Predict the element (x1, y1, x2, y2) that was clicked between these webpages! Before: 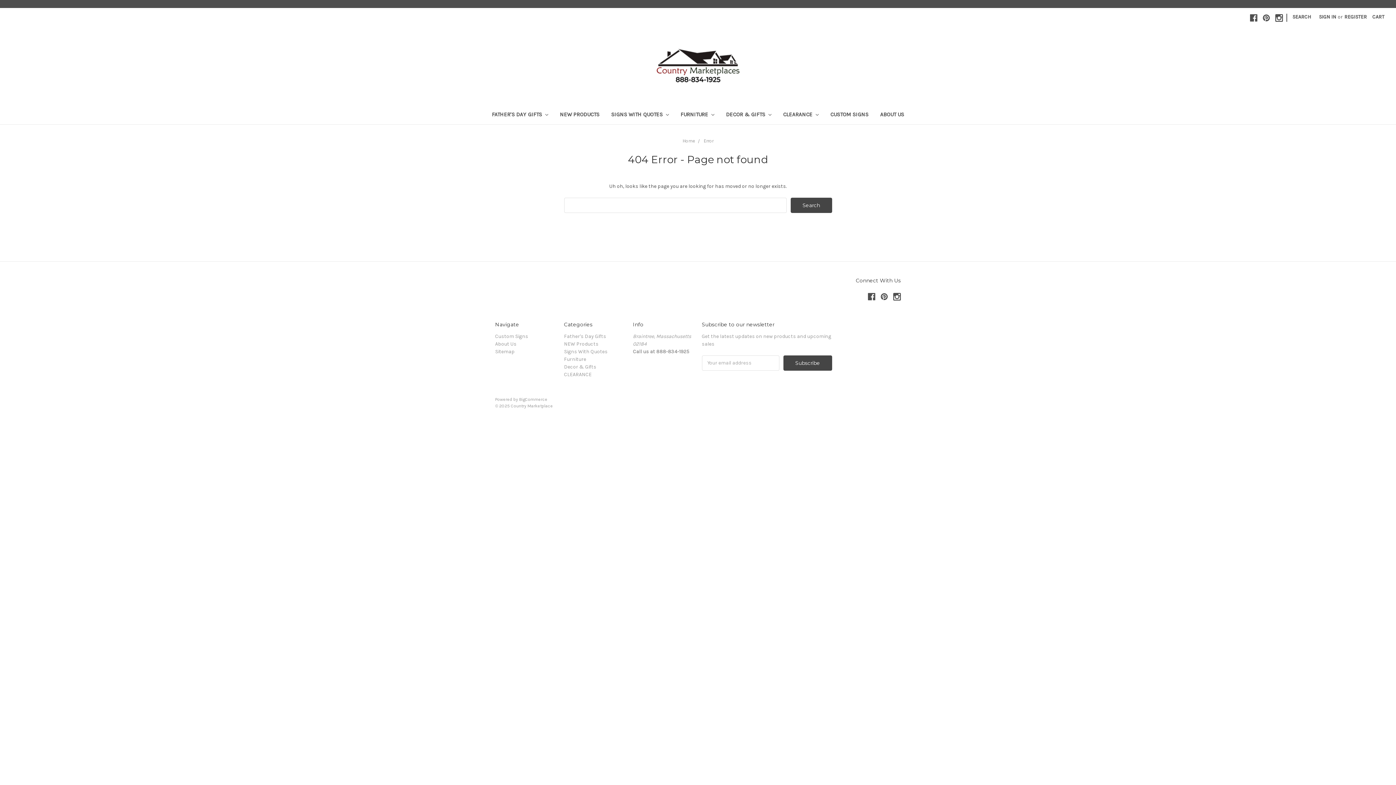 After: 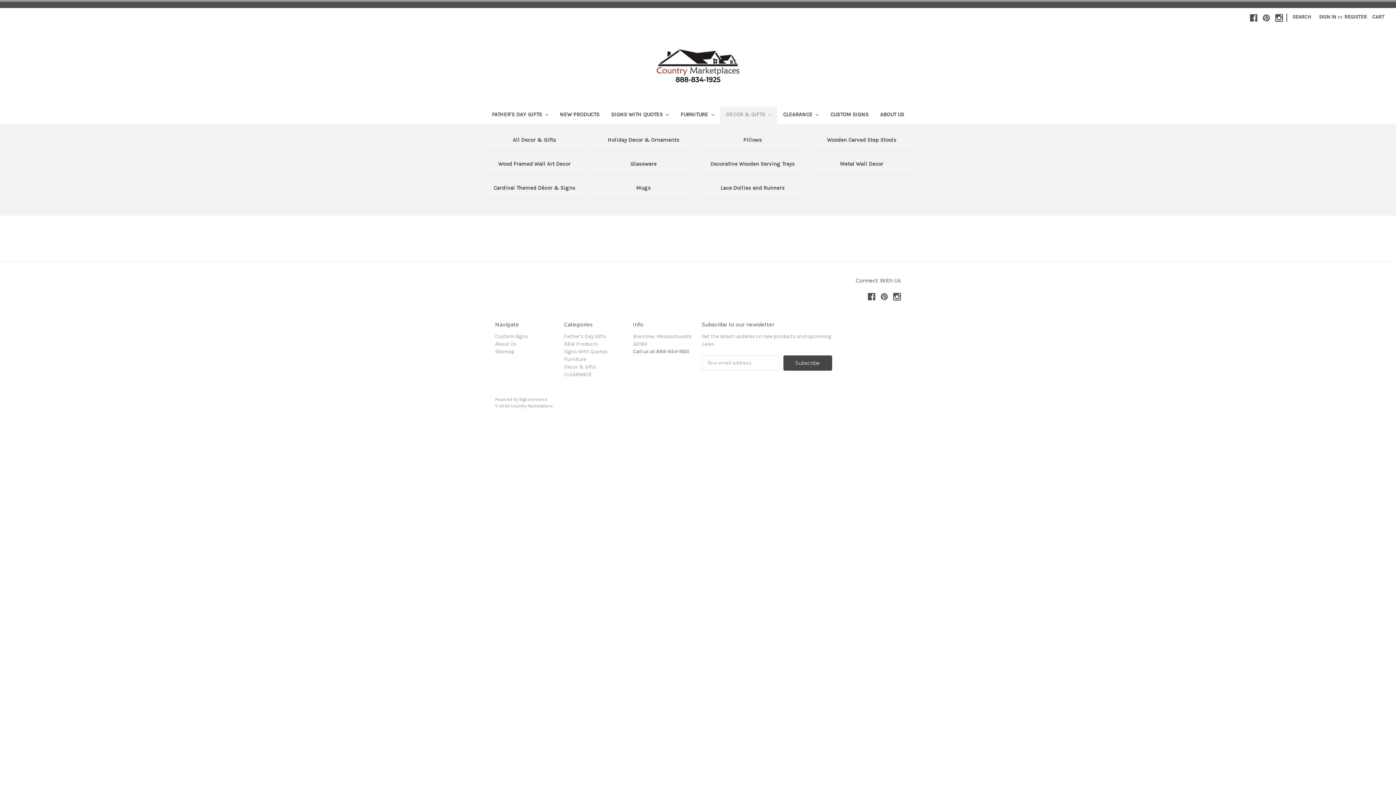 Action: label: DECOR & GIFTS  bbox: (720, 106, 777, 124)